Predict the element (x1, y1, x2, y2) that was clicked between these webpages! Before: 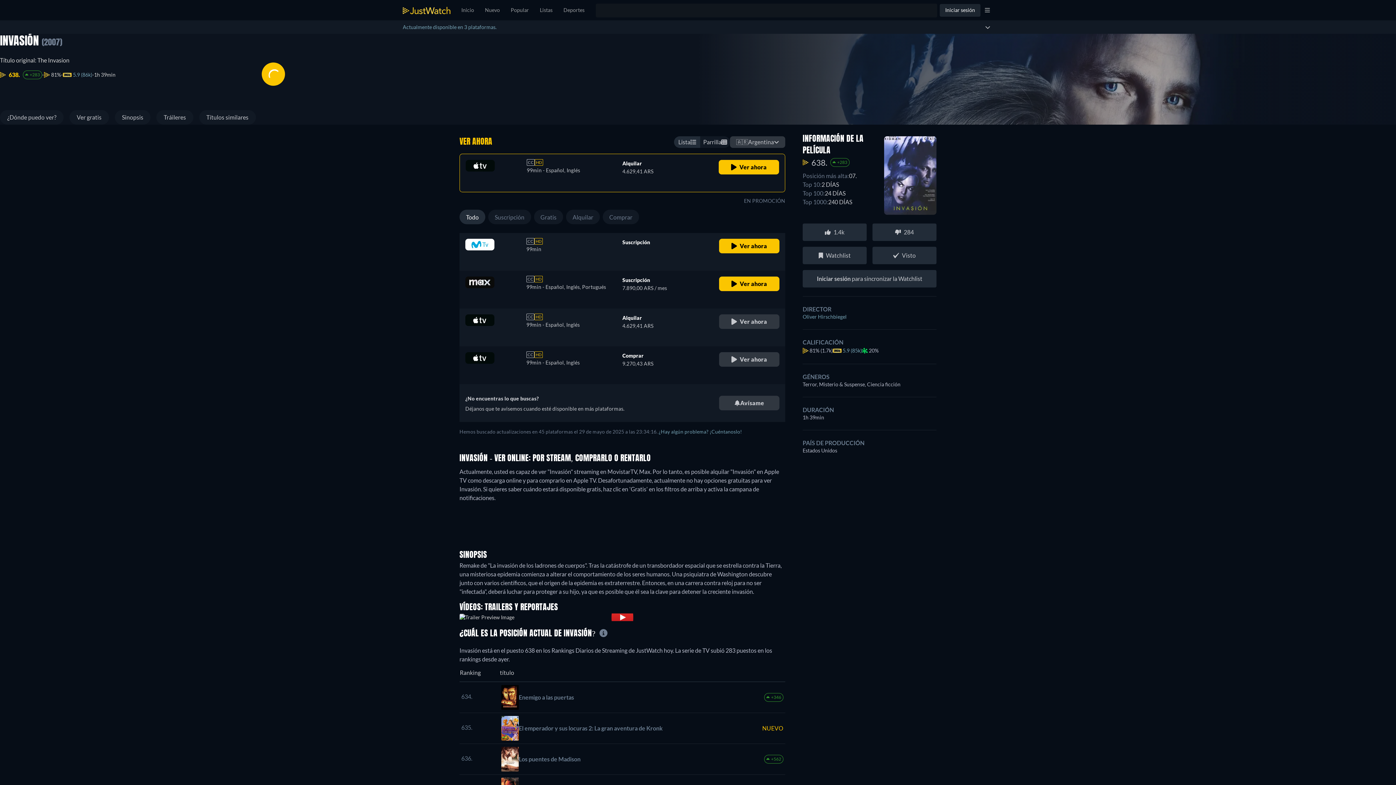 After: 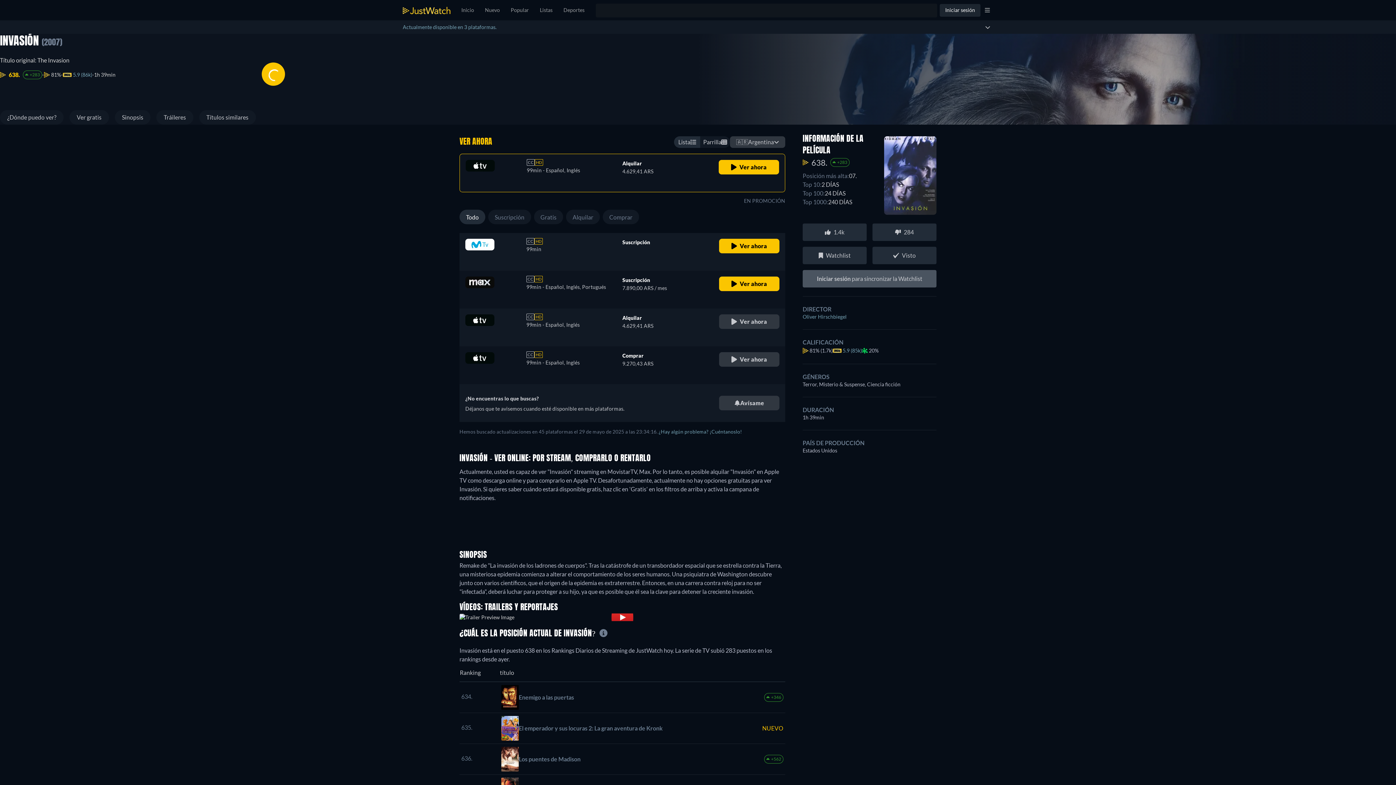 Action: bbox: (802, 270, 936, 287) label: Iniciar sesión para sincronizar la Watchlist